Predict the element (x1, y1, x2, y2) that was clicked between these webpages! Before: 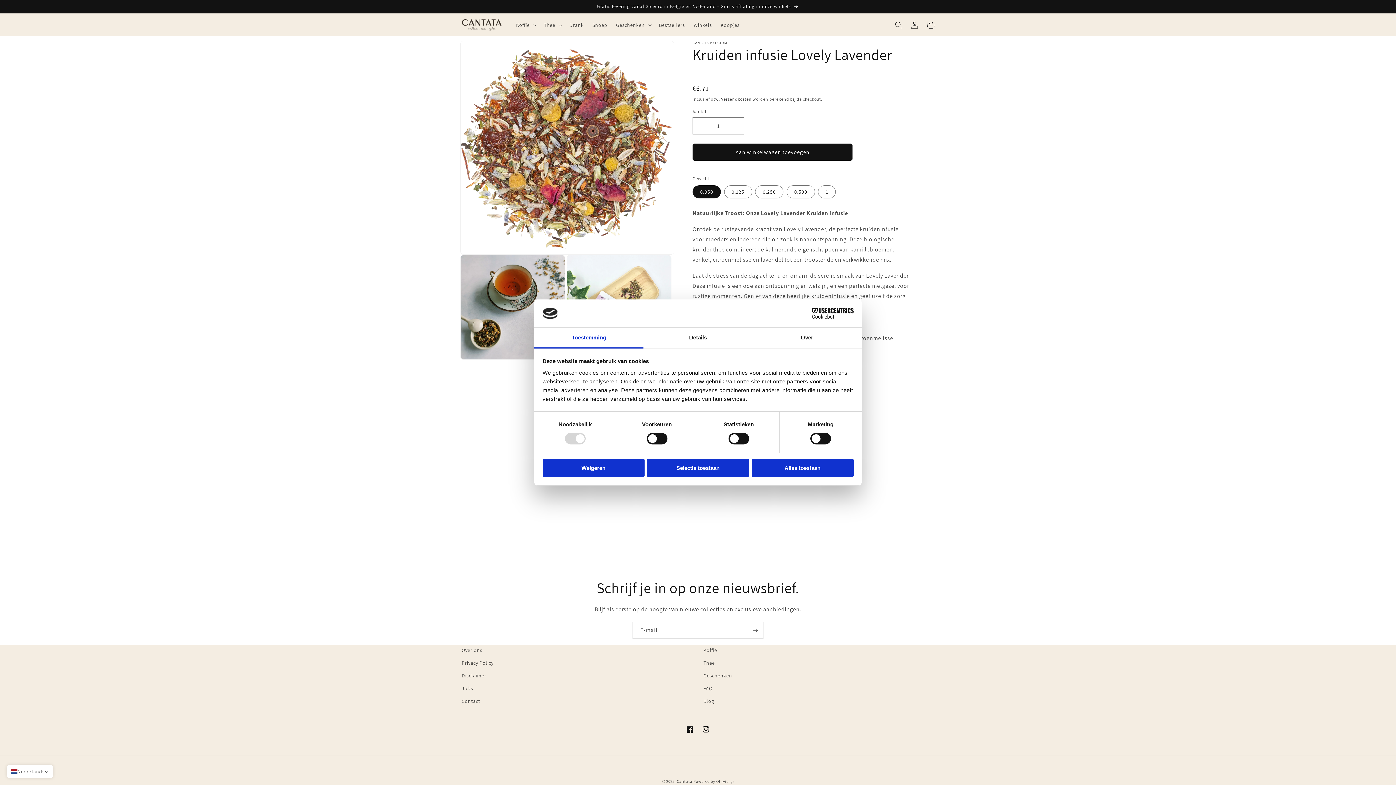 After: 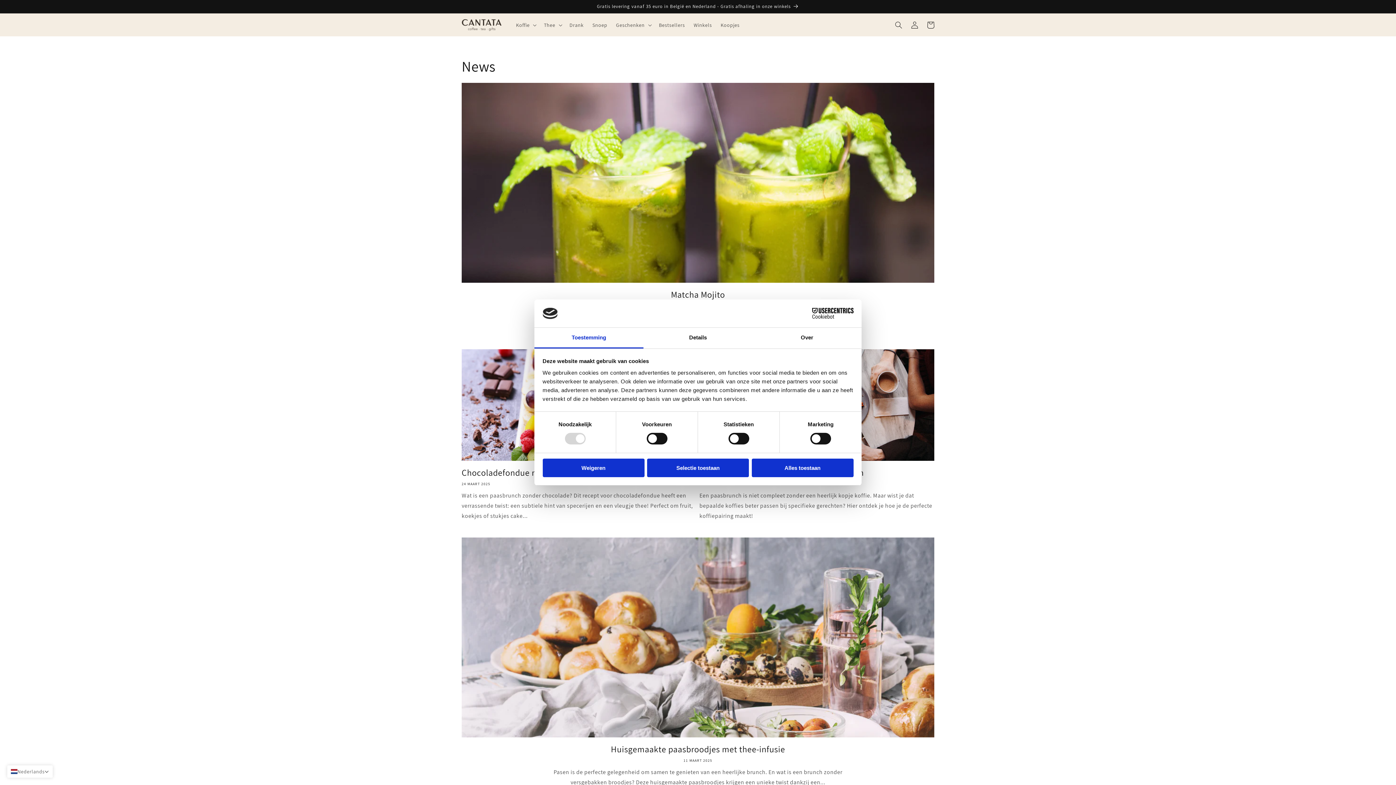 Action: label: Blog bbox: (703, 695, 714, 708)